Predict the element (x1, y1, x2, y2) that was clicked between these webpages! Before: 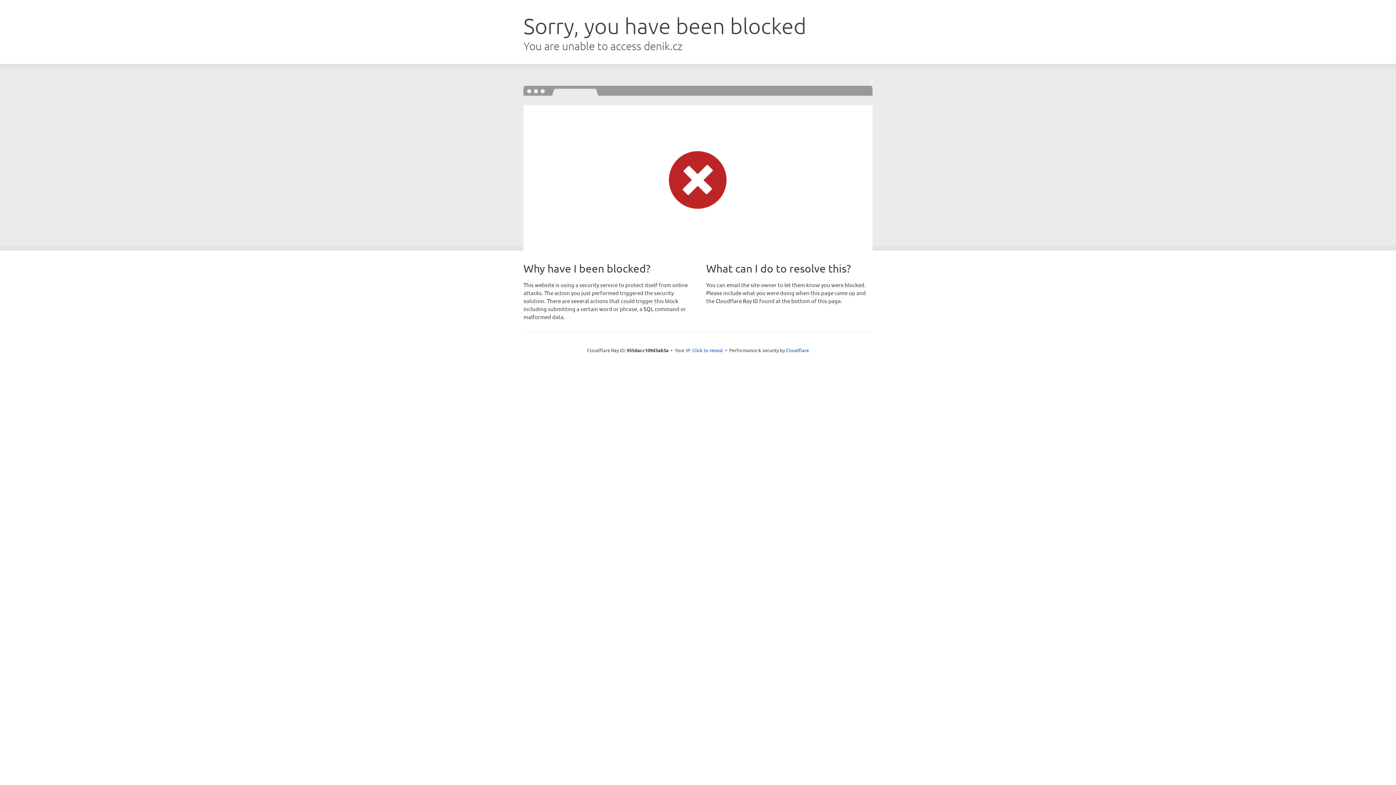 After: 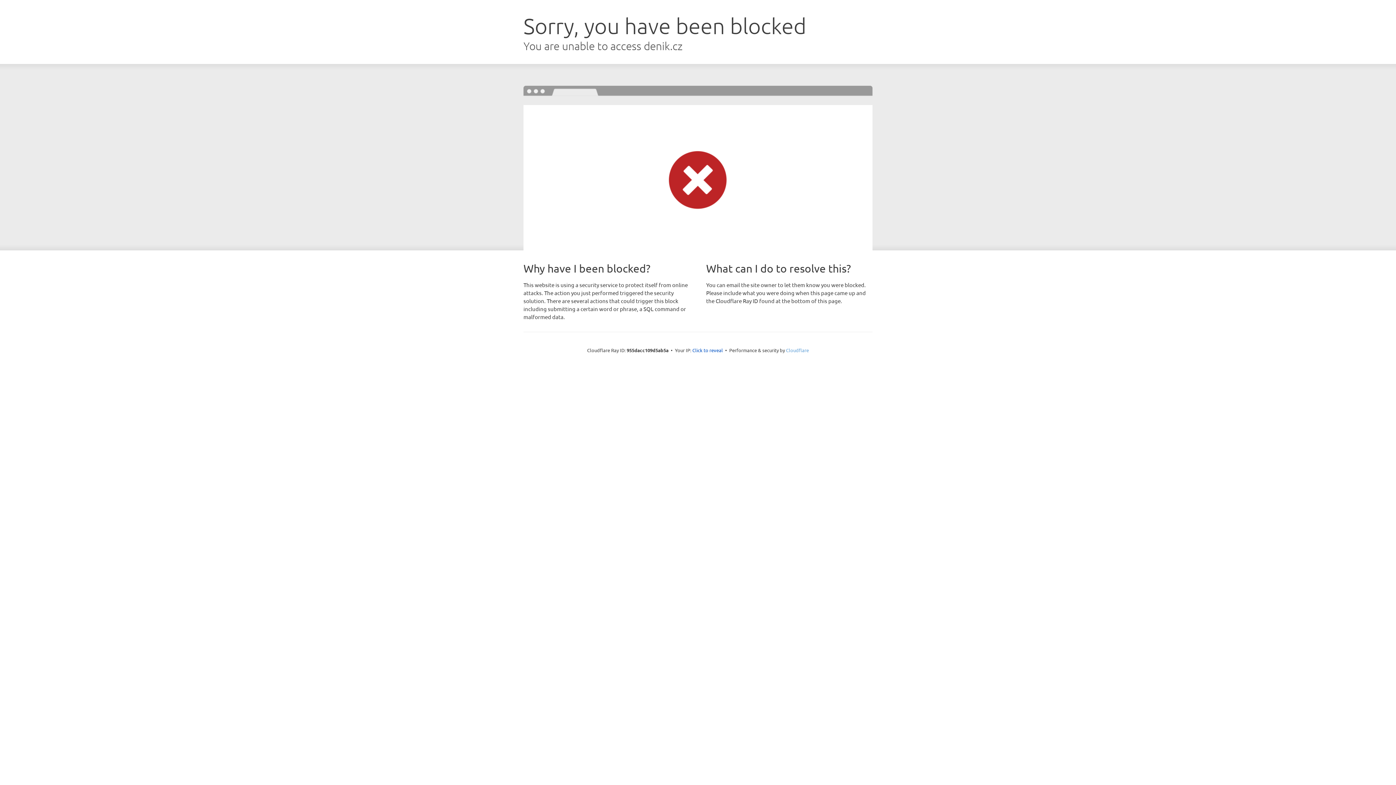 Action: bbox: (786, 347, 809, 353) label: Cloudflare